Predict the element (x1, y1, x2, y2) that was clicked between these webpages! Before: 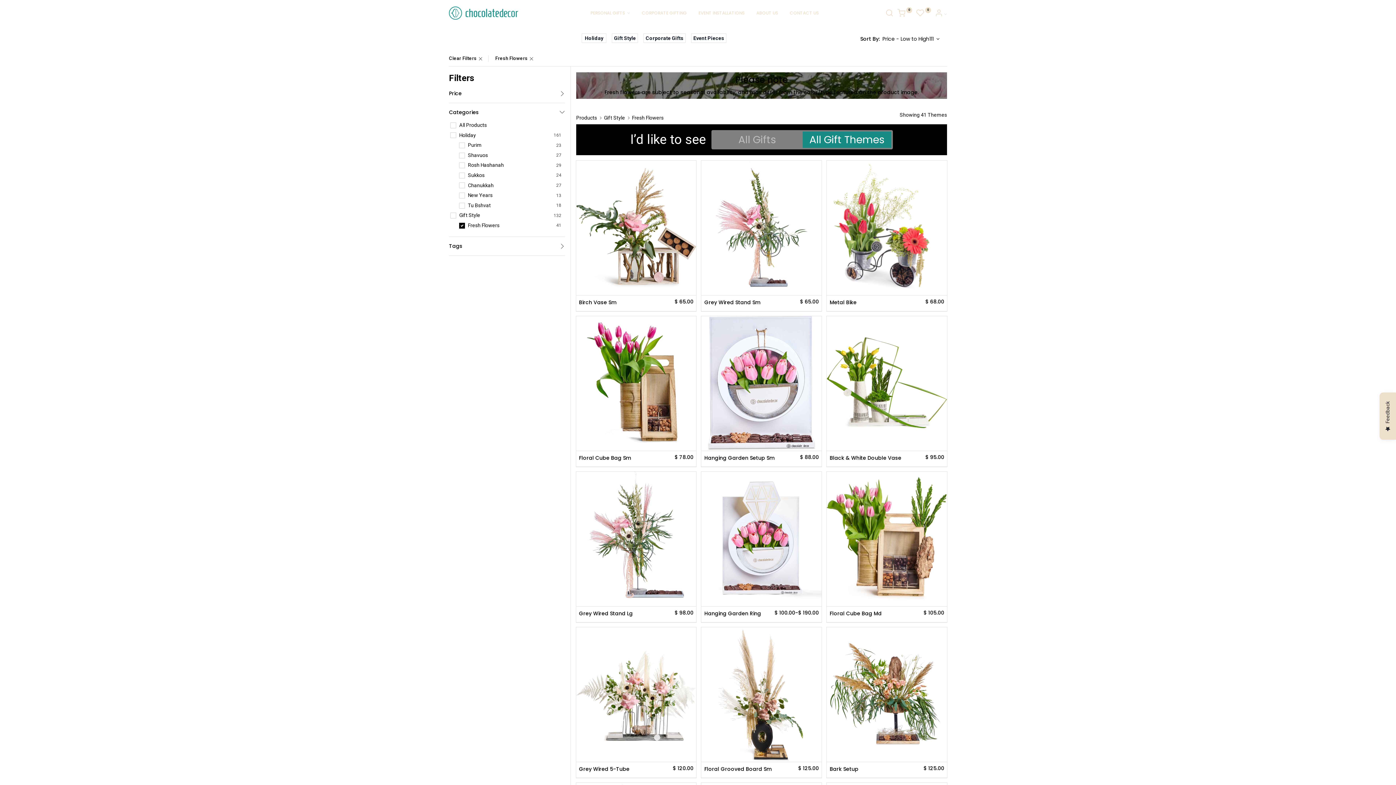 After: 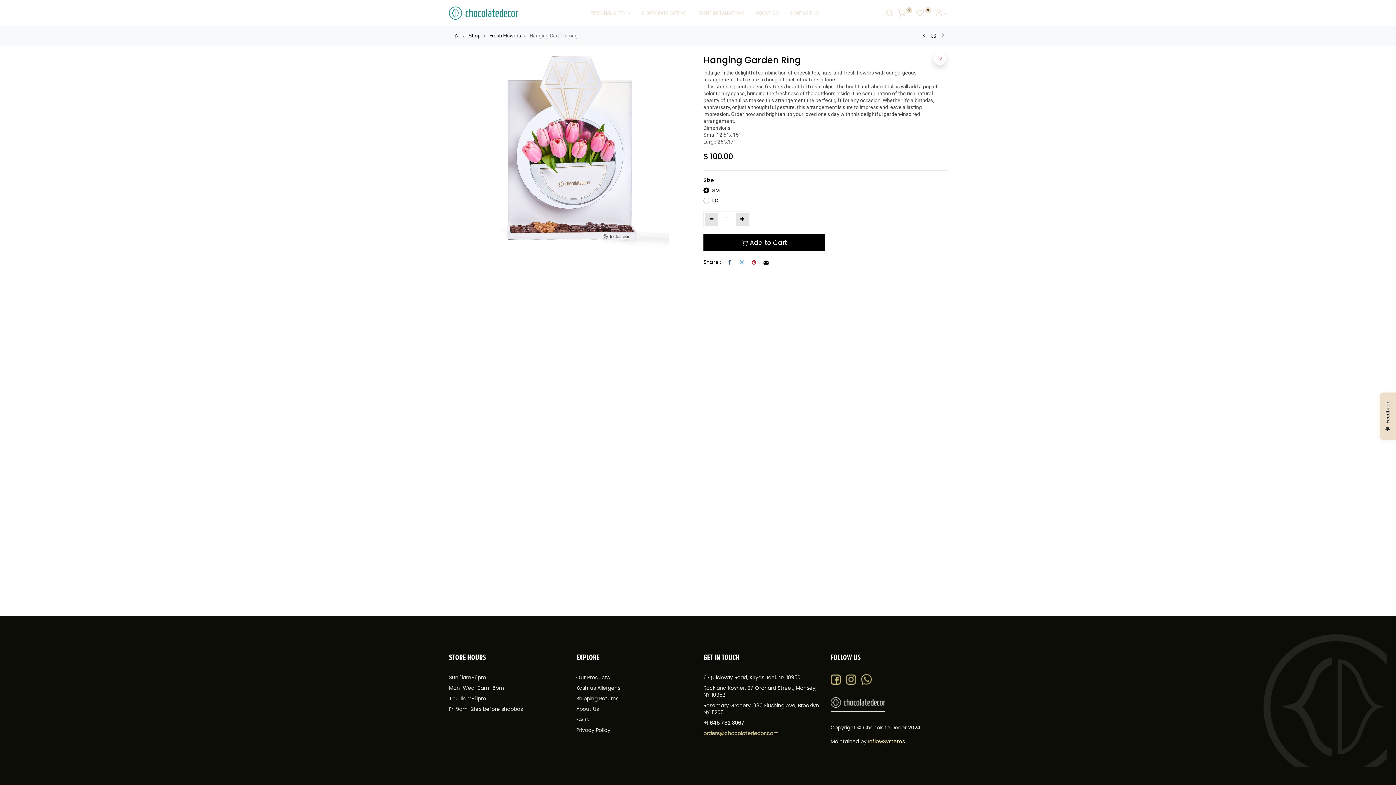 Action: label: Hanging Garden Ring bbox: (704, 610, 761, 617)